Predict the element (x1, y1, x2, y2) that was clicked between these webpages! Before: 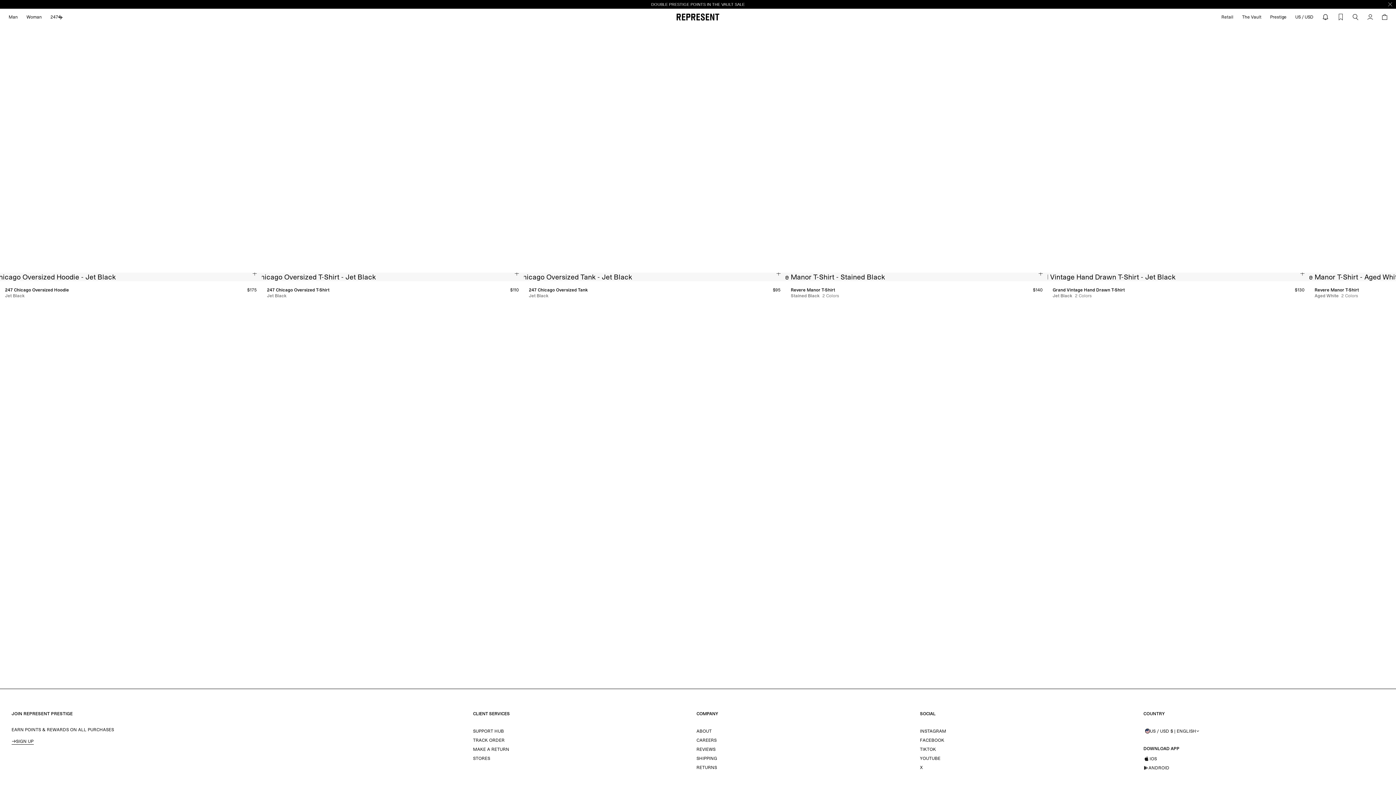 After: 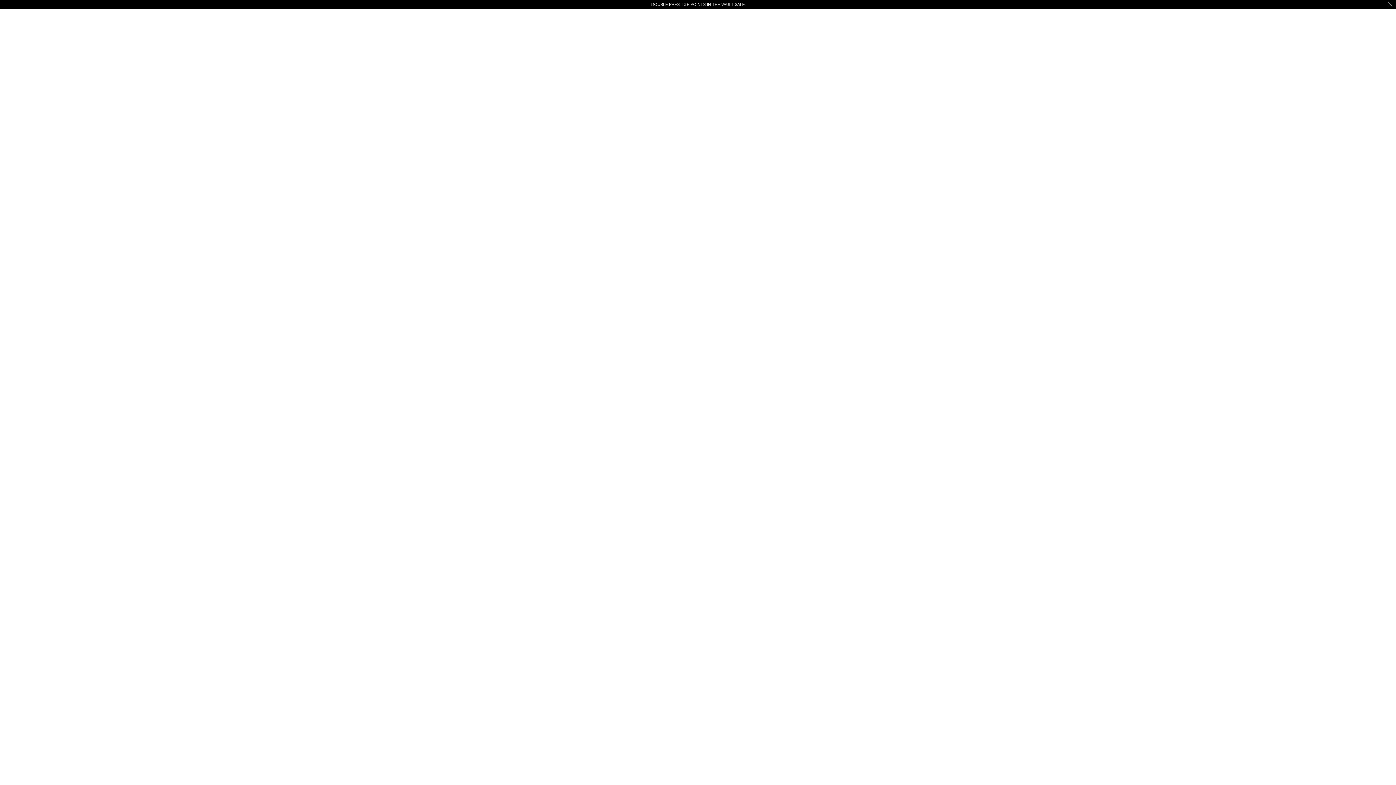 Action: label: STORES bbox: (473, 754, 490, 763)